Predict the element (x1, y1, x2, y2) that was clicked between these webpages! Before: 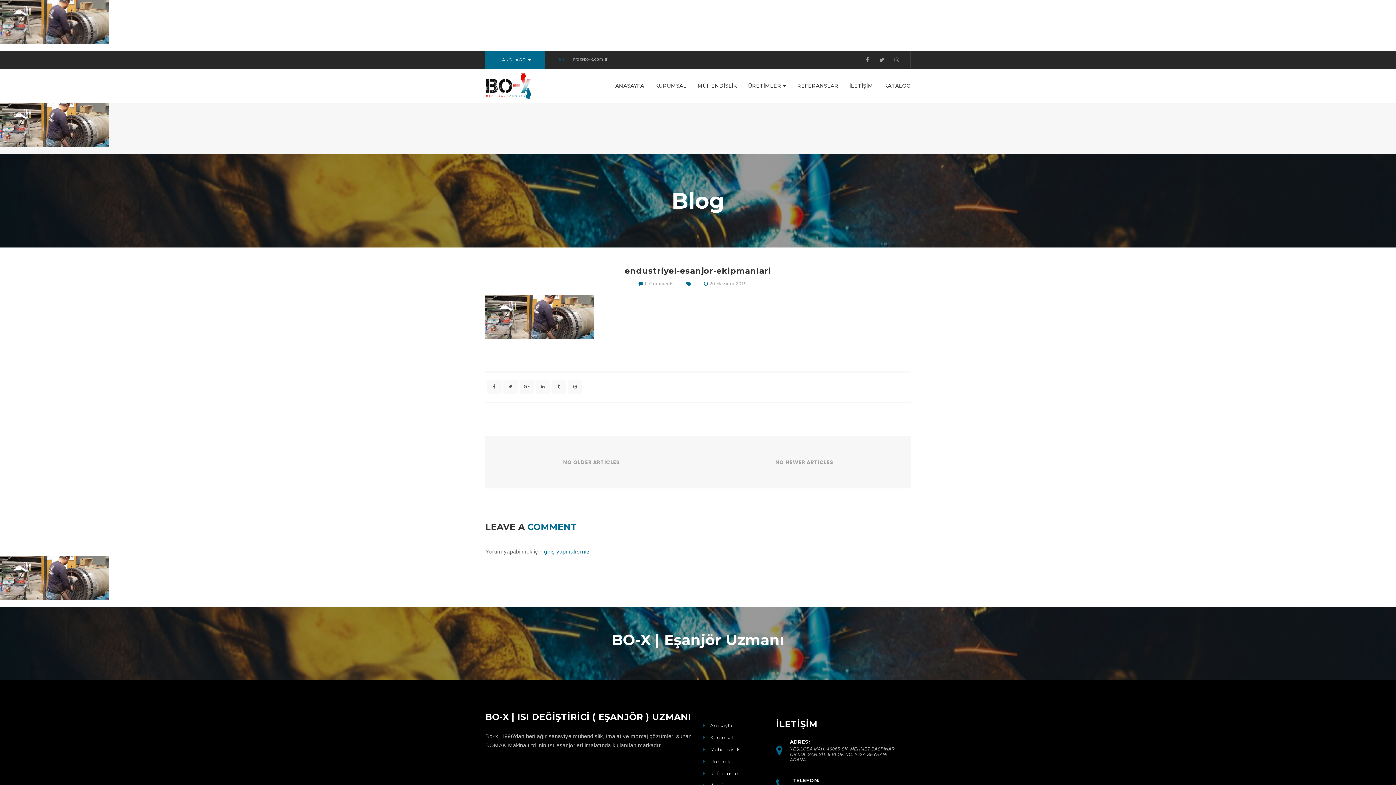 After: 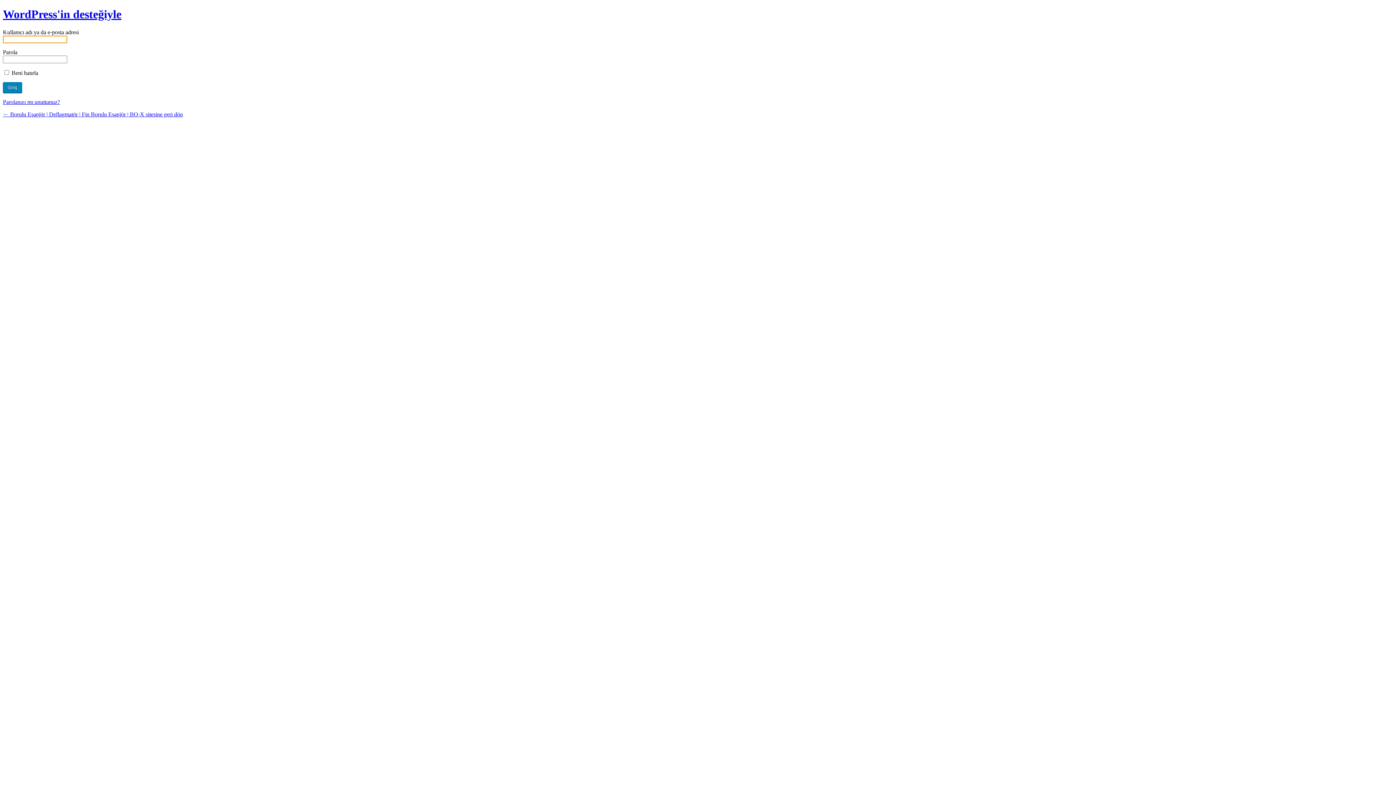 Action: bbox: (544, 548, 590, 555) label: giriş yapmalısınız